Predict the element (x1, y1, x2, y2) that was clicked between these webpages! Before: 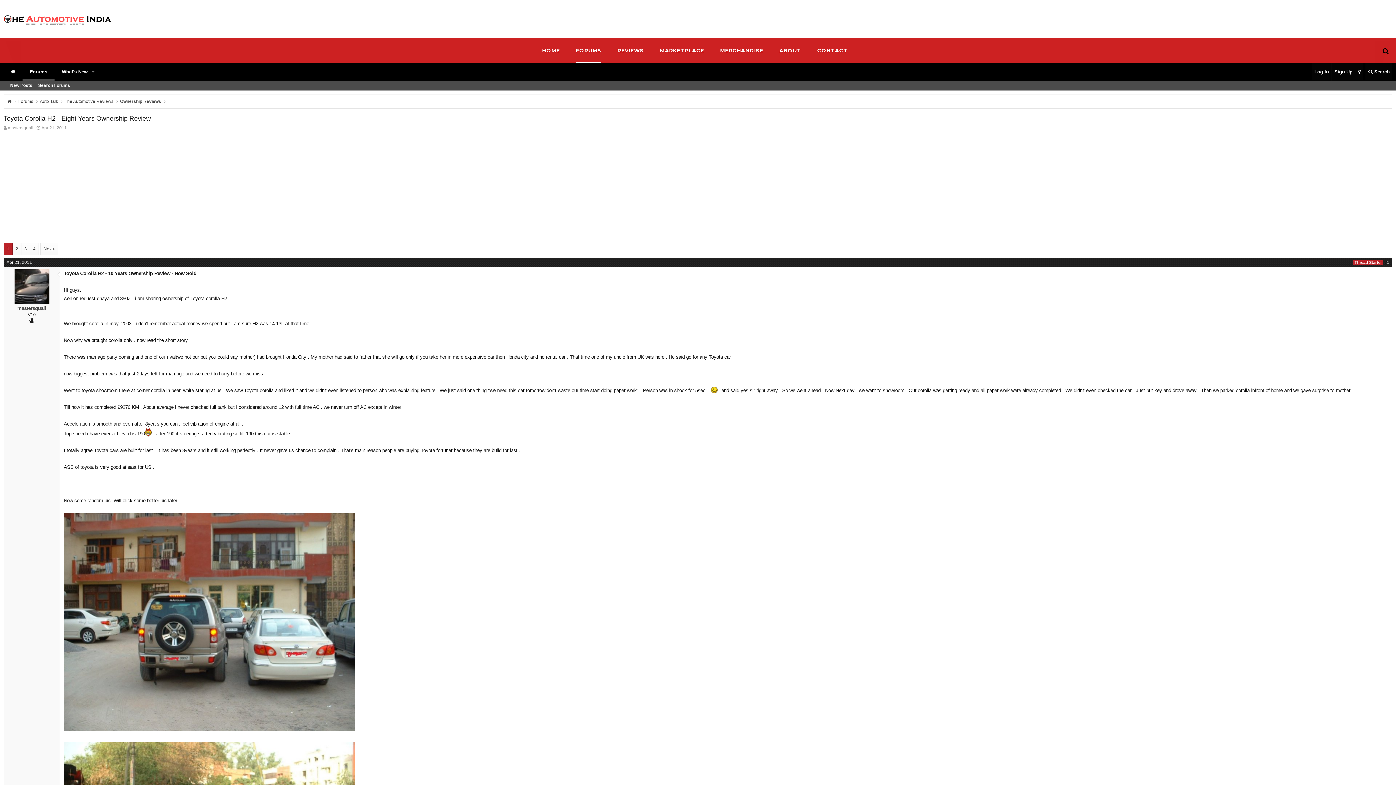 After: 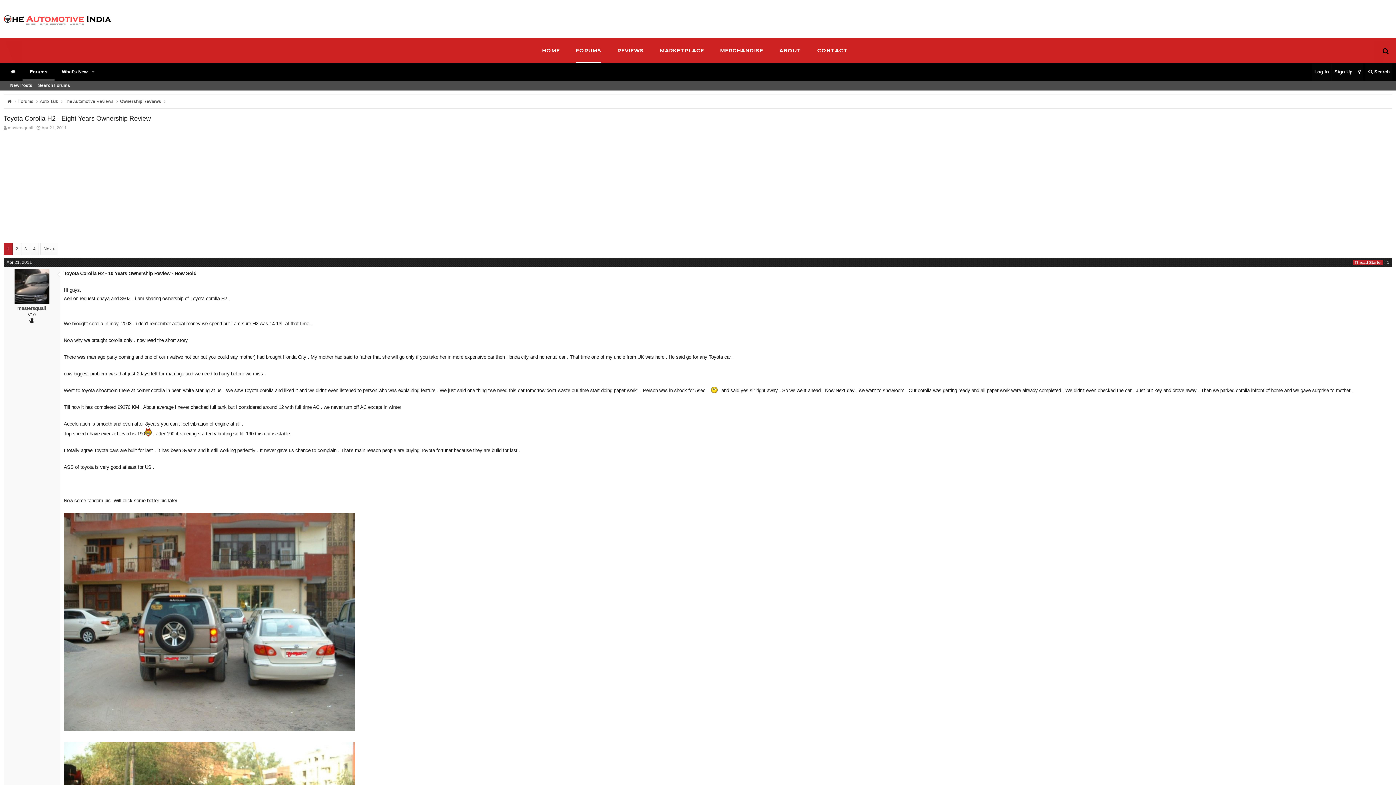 Action: bbox: (41, 125, 66, 130) label: Apr 21, 2011